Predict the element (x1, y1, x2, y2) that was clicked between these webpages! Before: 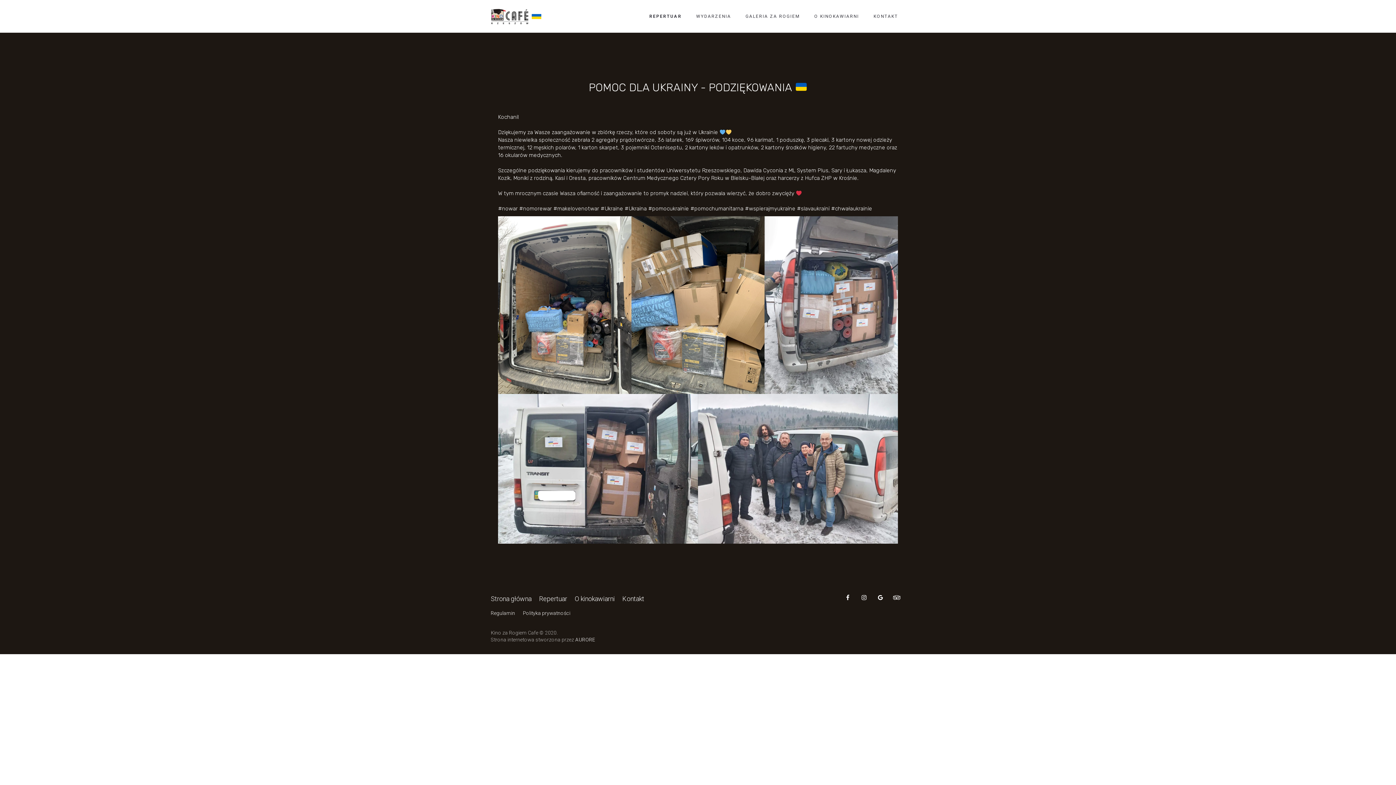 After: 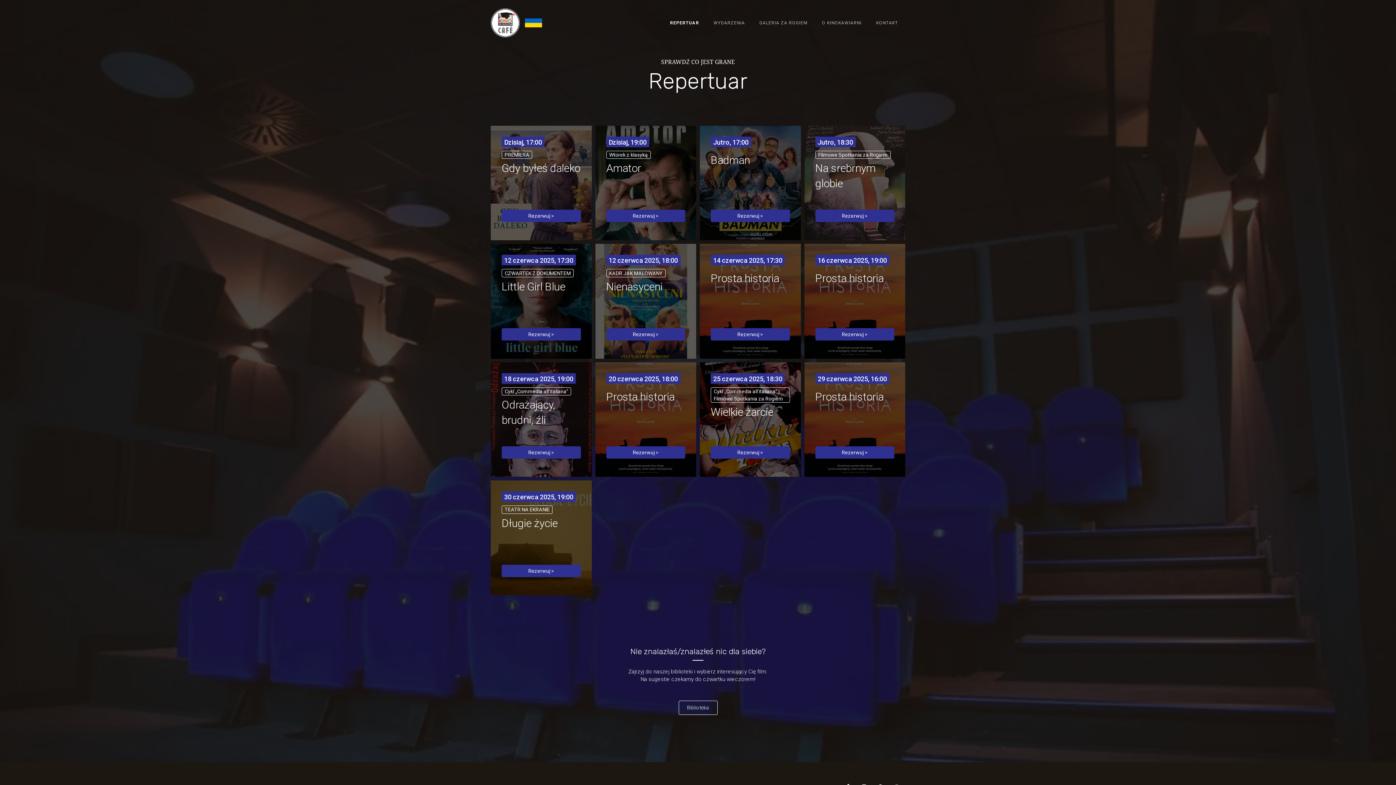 Action: label: REPERTUAR bbox: (644, 10, 687, 21)